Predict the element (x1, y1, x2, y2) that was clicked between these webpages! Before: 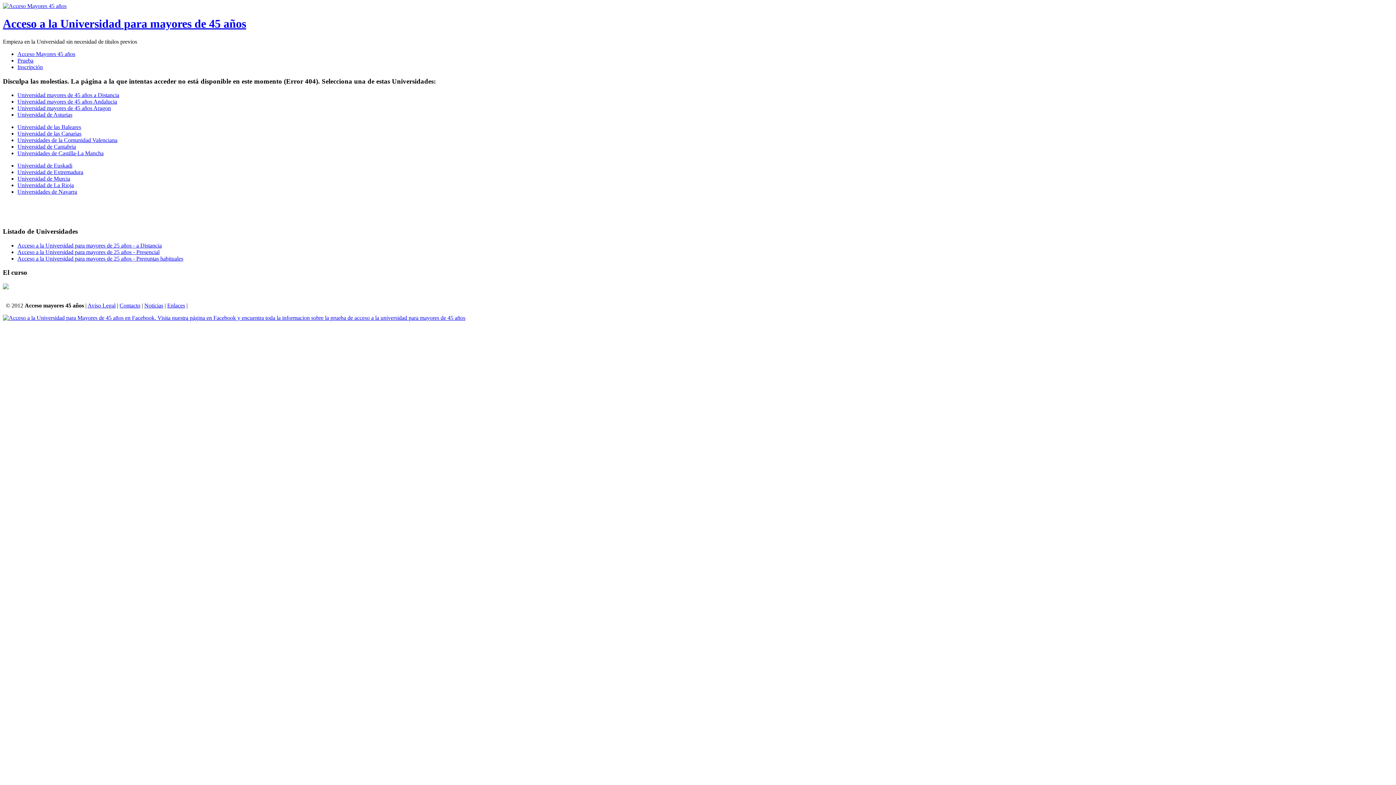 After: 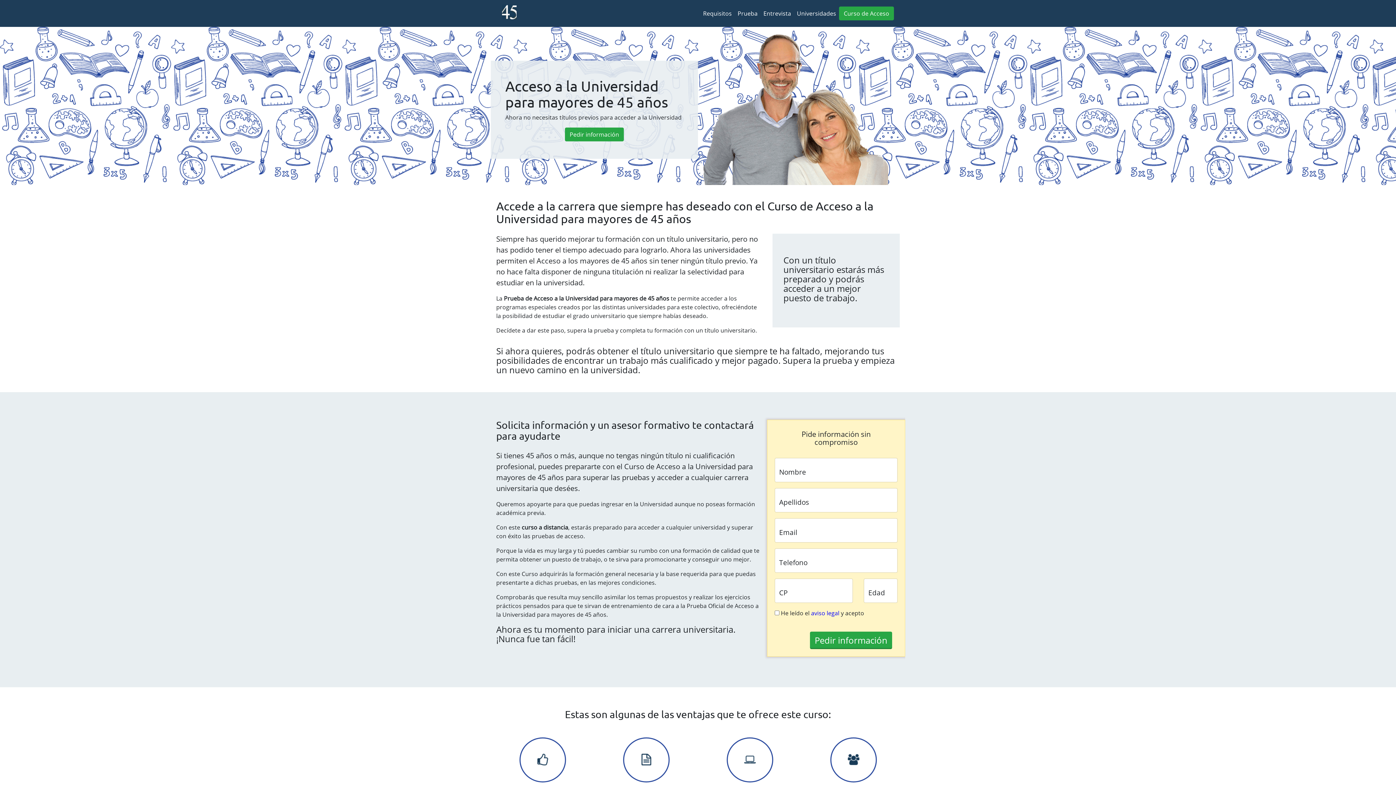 Action: bbox: (17, 50, 75, 57) label: Acceso Mayores 45 años